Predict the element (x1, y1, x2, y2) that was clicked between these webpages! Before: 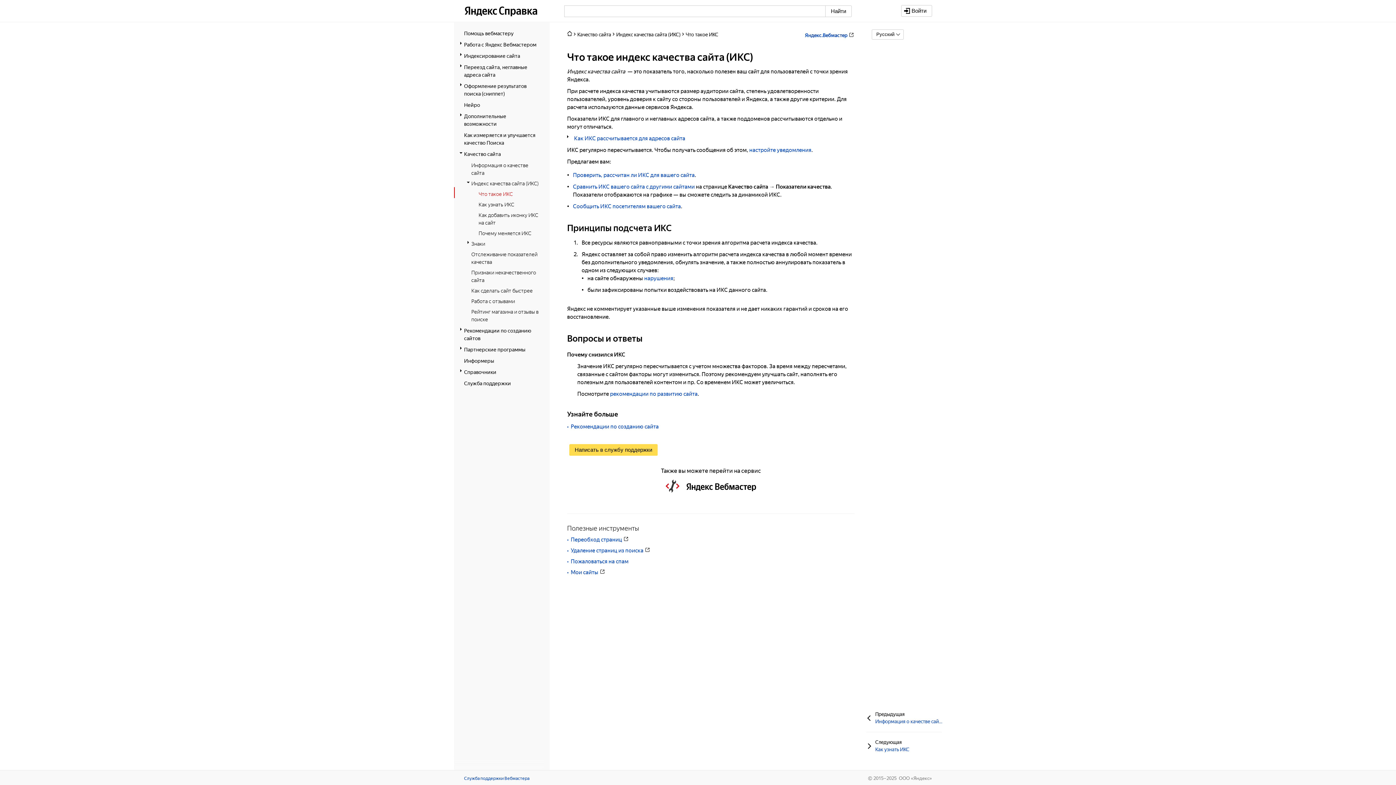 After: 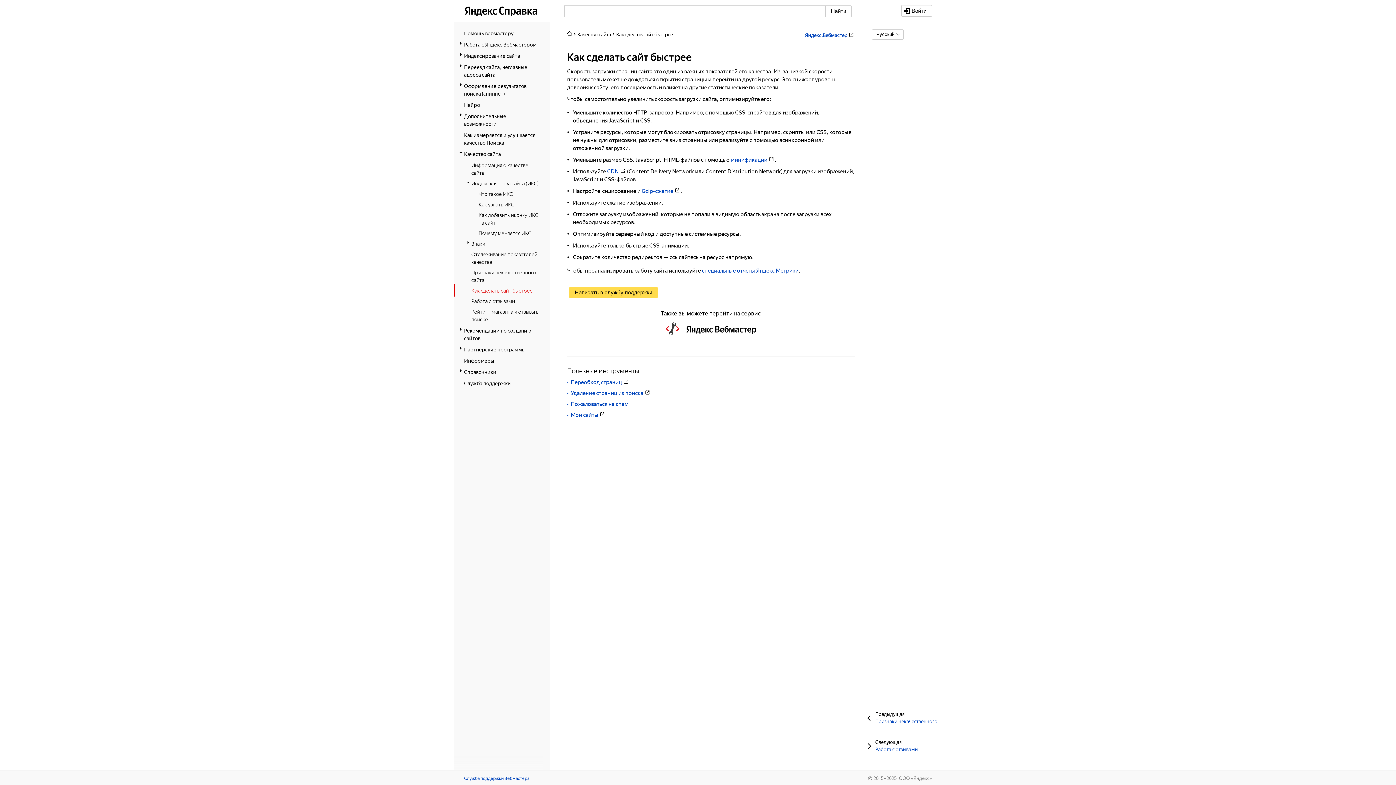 Action: label: Как сделать сайт быстрее bbox: (471, 286, 539, 294)